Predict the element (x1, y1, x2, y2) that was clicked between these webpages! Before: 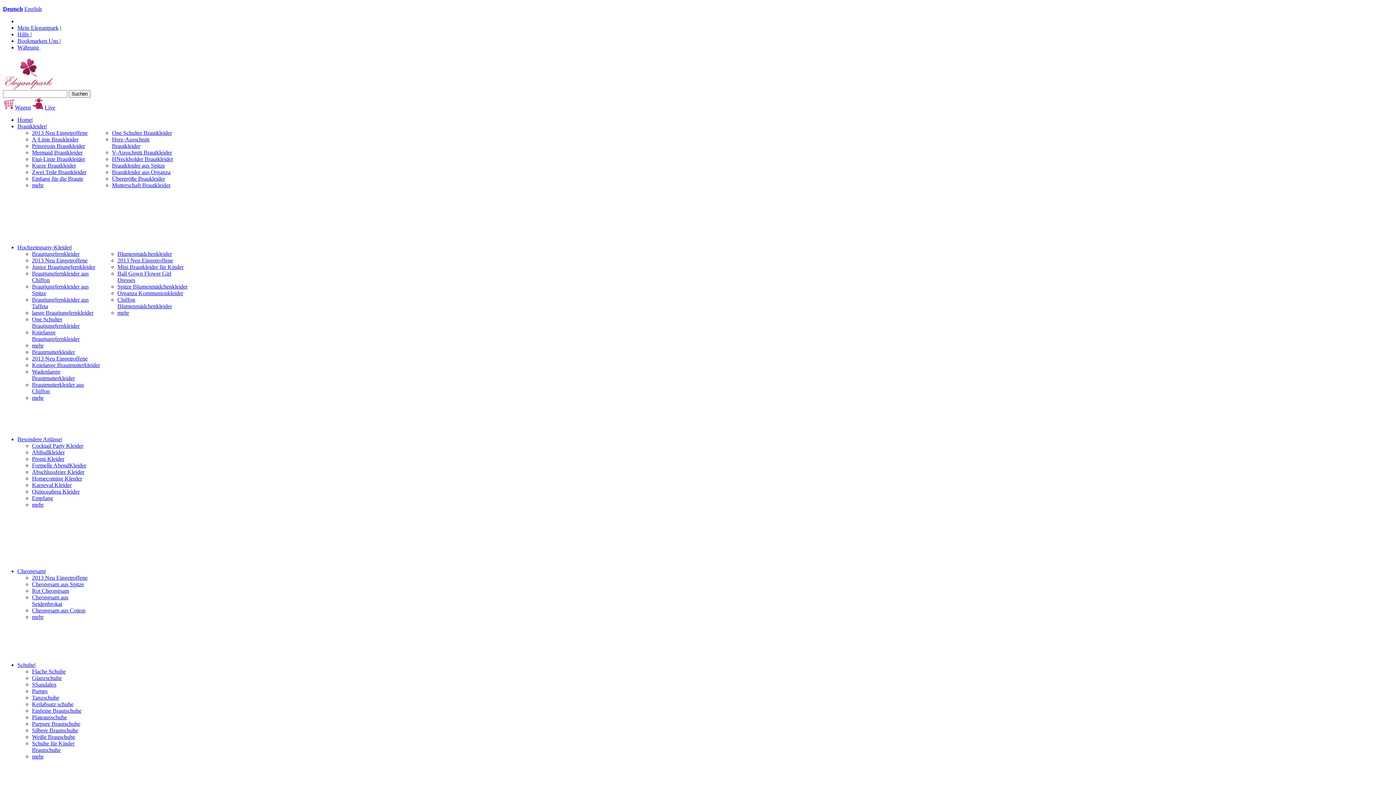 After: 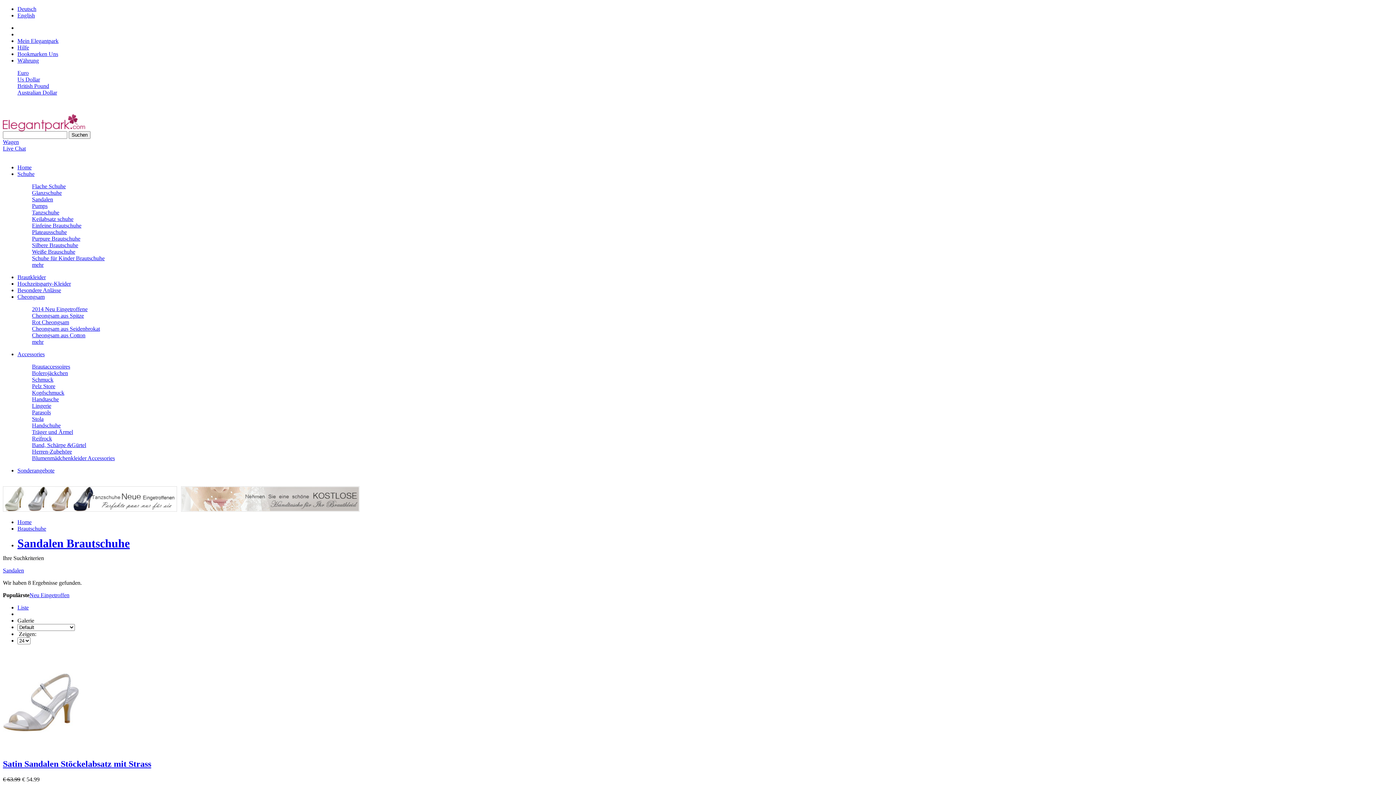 Action: bbox: (32, 681, 56, 688) label: SSandalen